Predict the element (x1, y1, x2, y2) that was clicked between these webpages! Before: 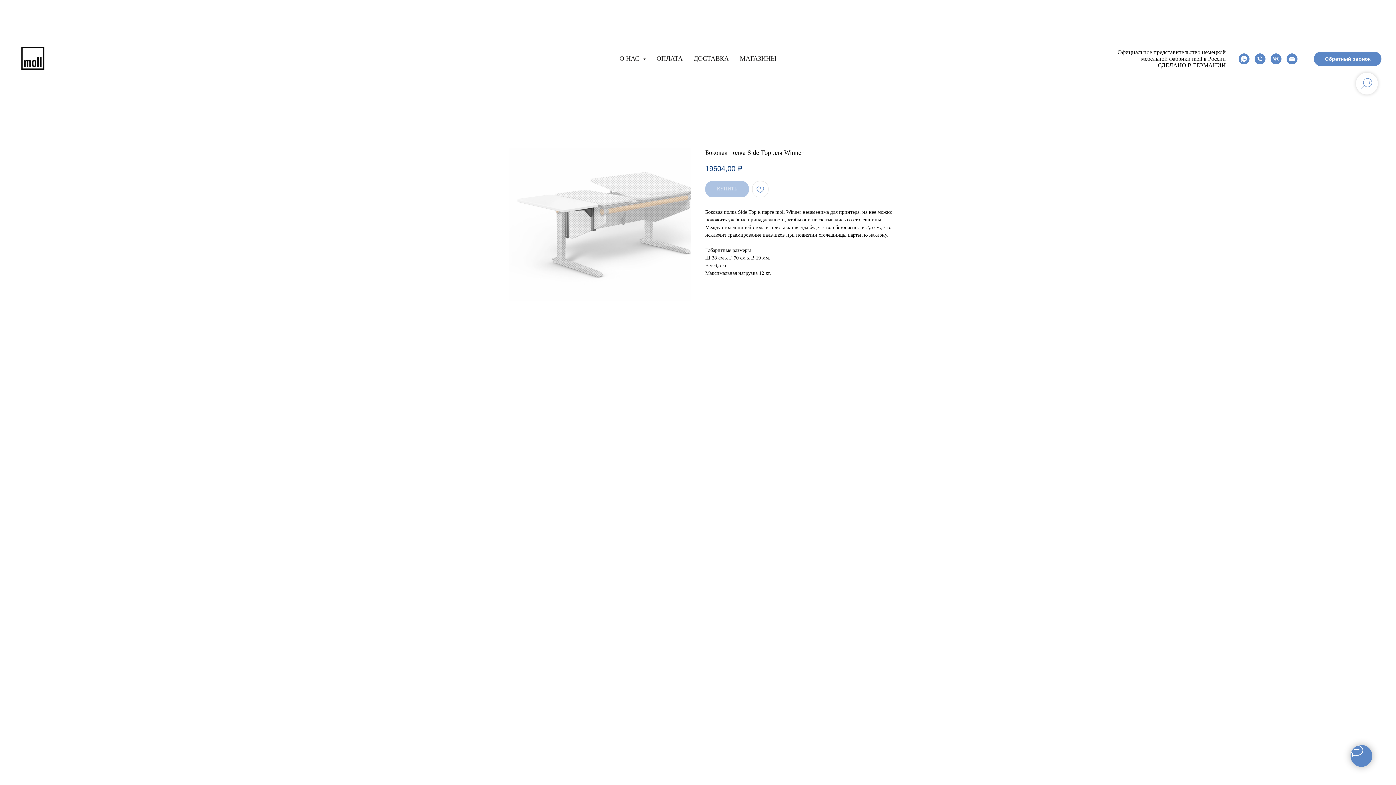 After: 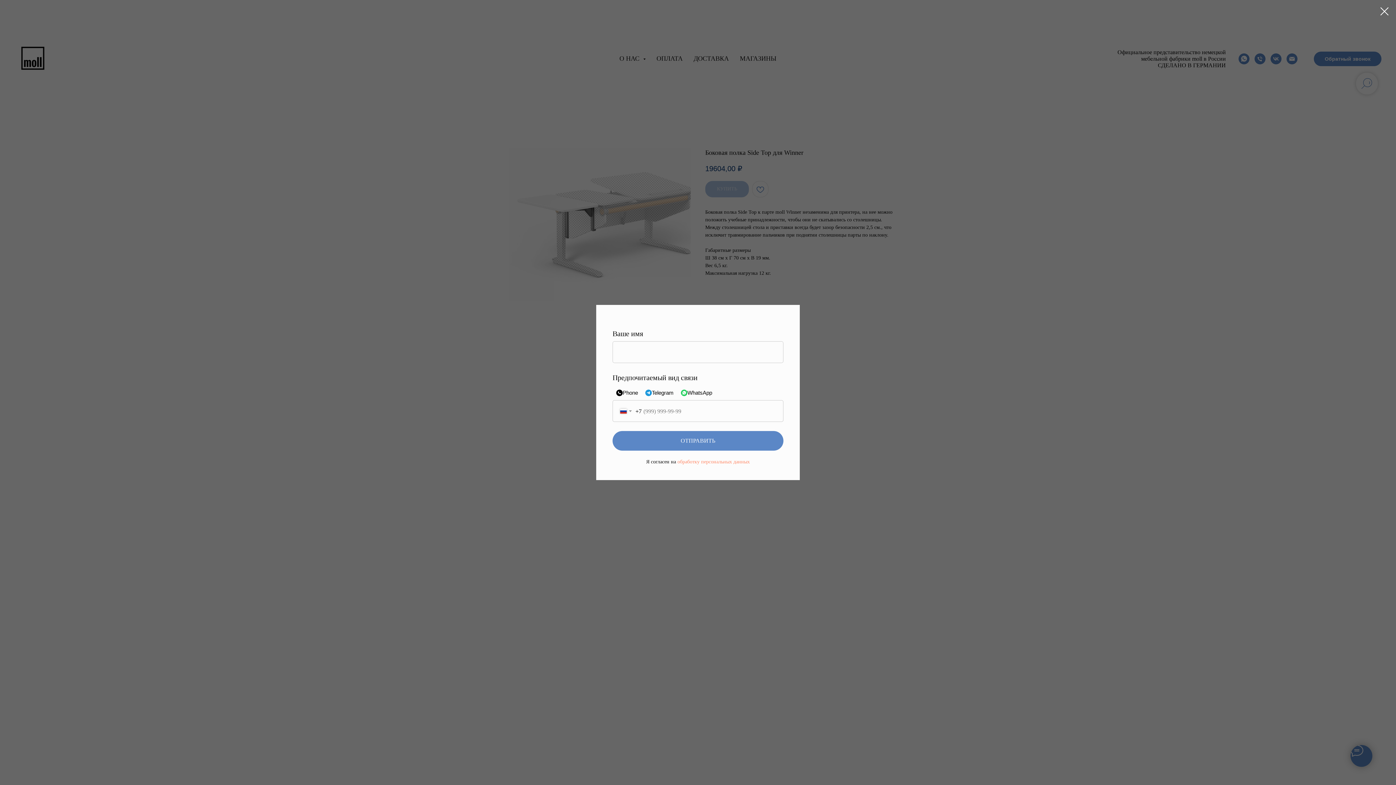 Action: bbox: (1314, 51, 1381, 66) label: Обратный звонок